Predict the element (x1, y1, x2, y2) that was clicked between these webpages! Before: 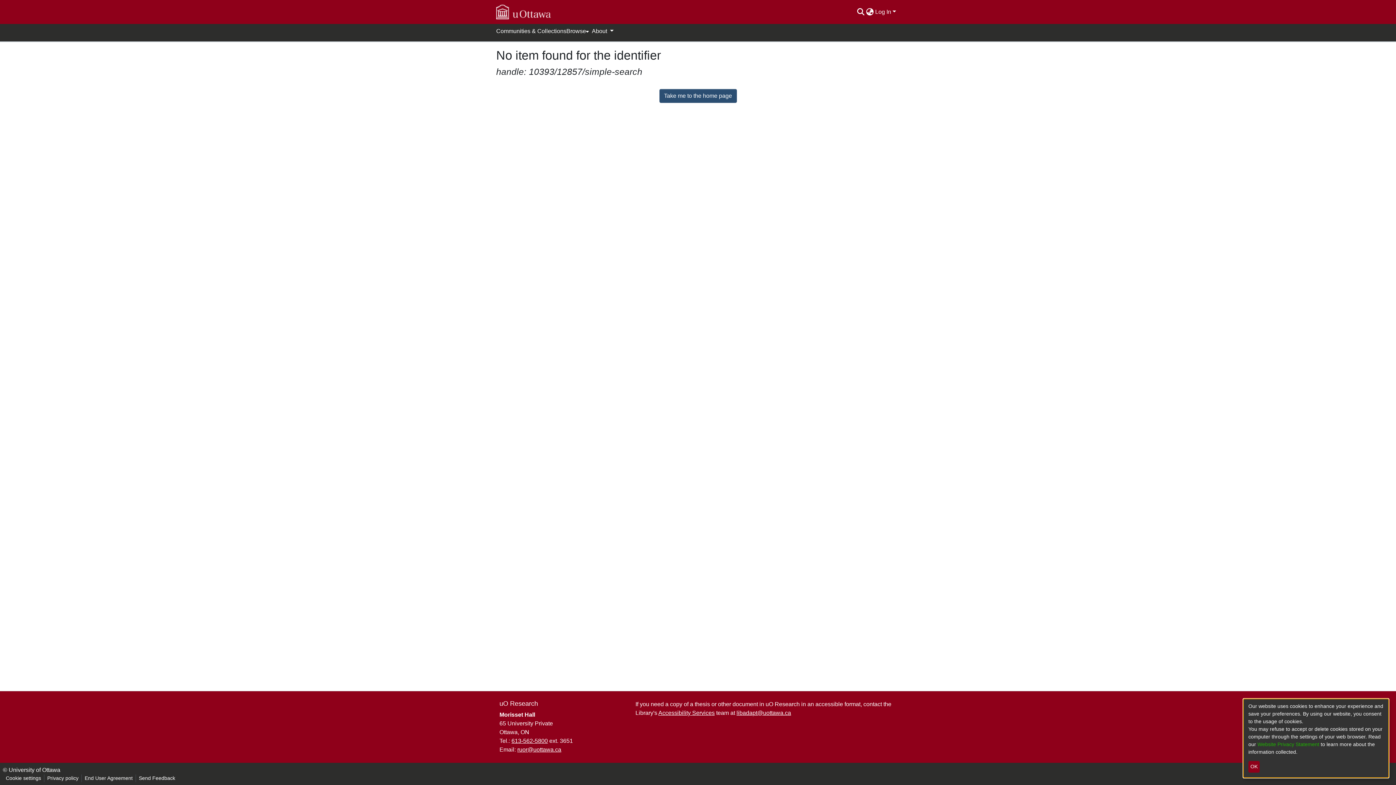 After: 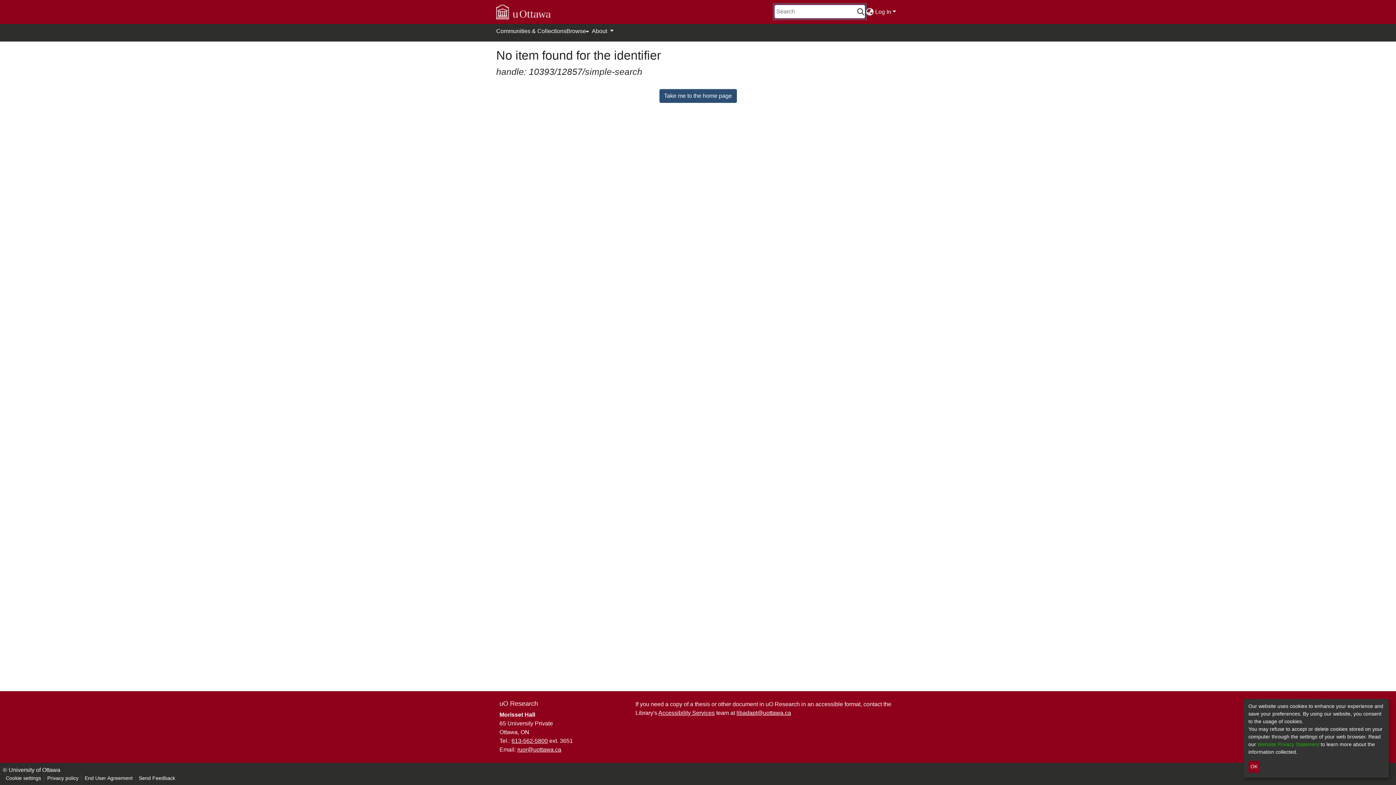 Action: bbox: (856, 8, 865, 14)